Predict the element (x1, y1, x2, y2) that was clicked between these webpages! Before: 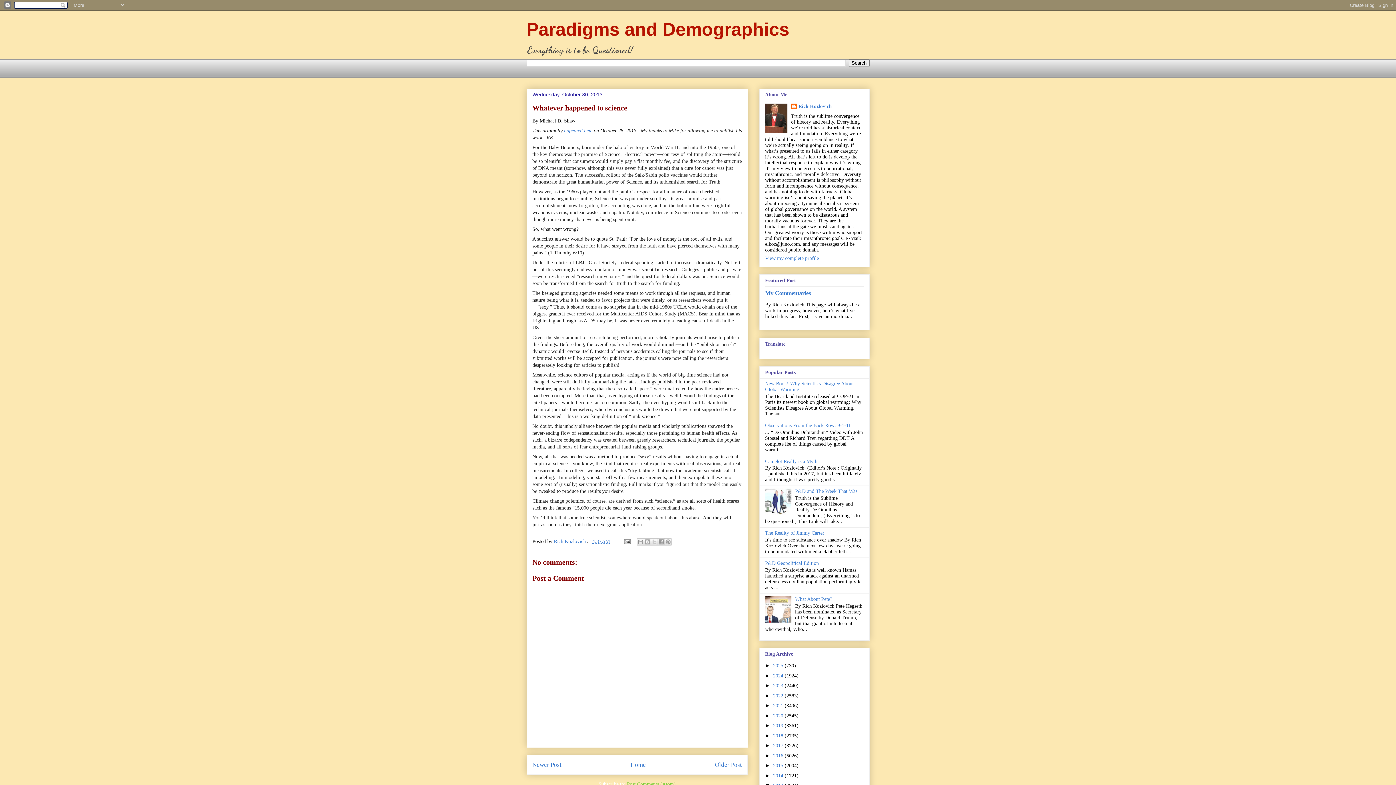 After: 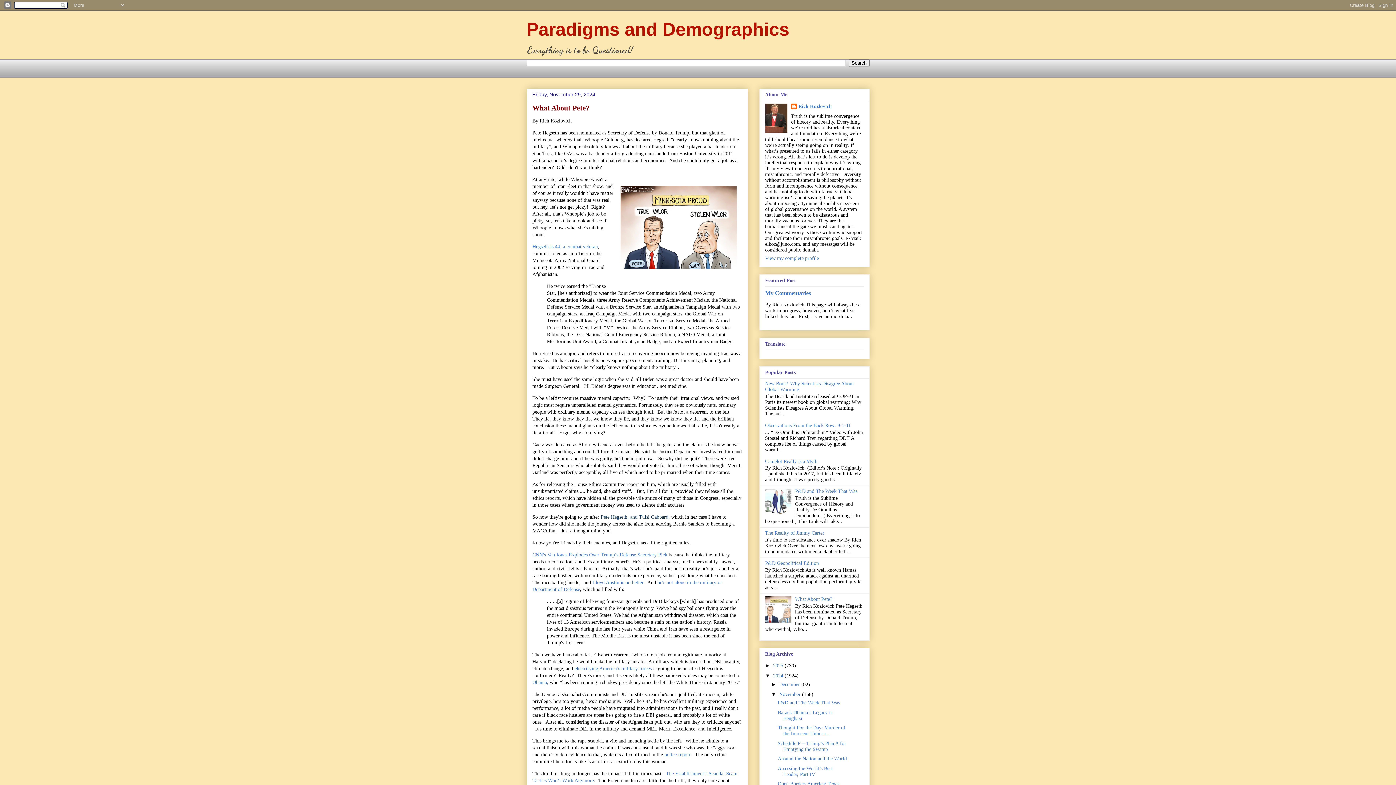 Action: bbox: (795, 596, 832, 602) label: What About Pete?